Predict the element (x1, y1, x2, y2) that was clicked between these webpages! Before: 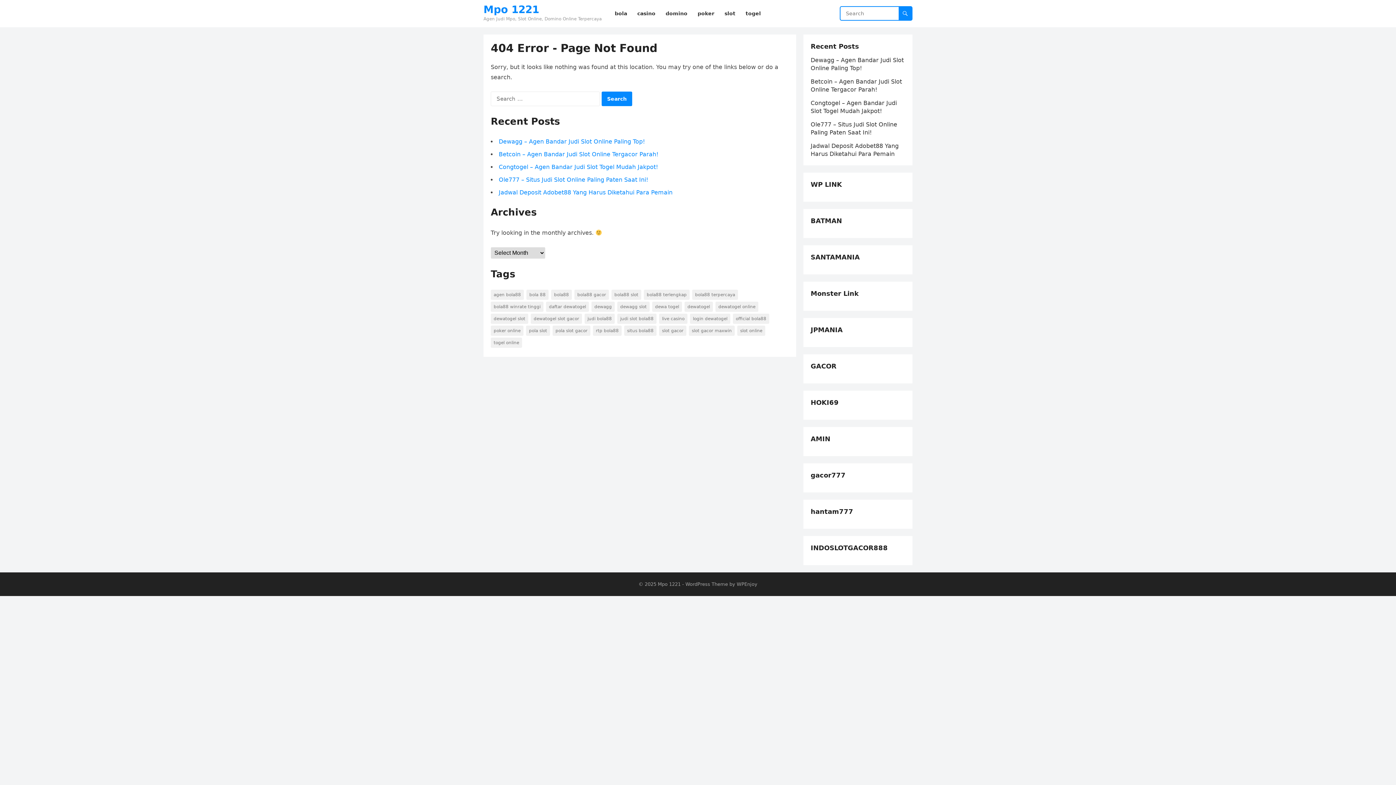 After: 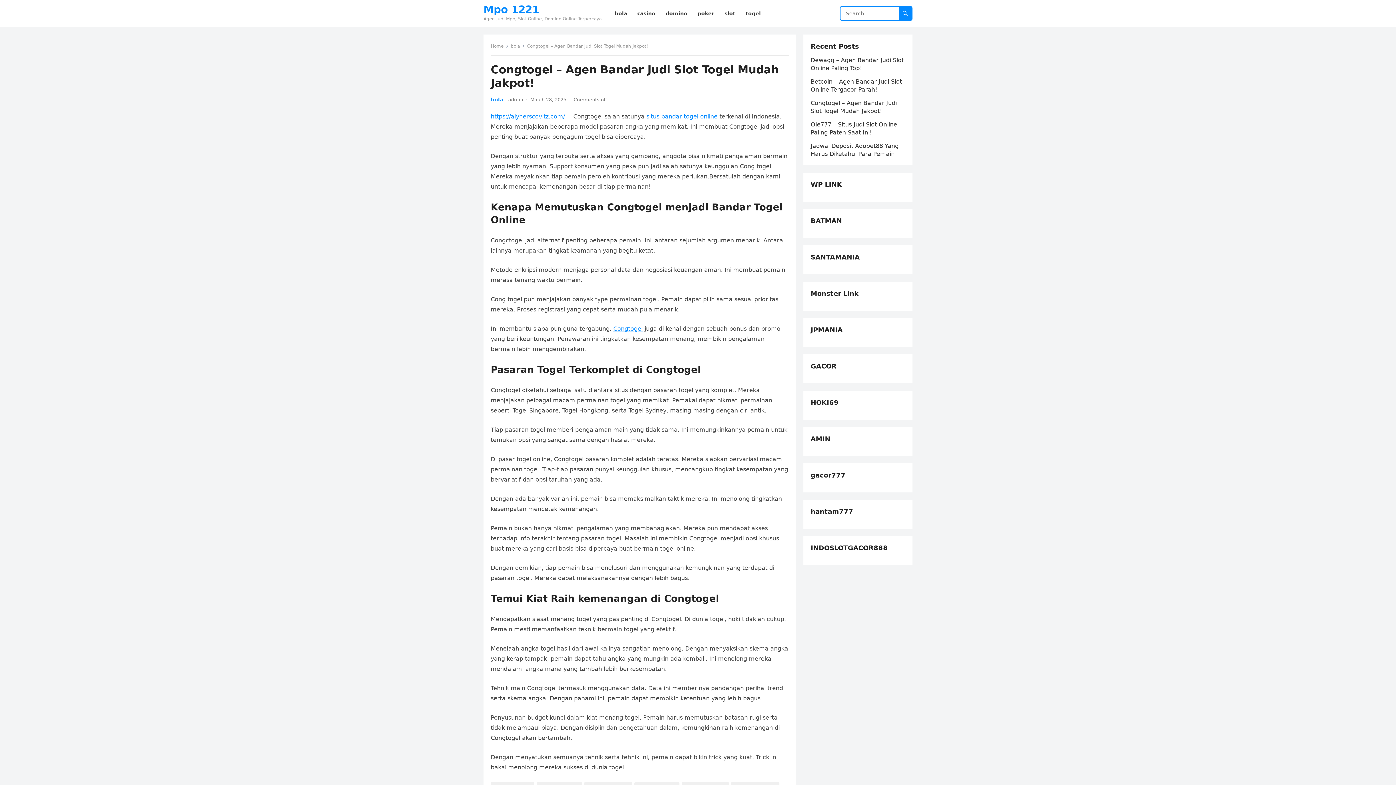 Action: bbox: (498, 163, 658, 170) label: Congtogel – Agen Bandar Judi Slot Togel Mudah Jakpot!